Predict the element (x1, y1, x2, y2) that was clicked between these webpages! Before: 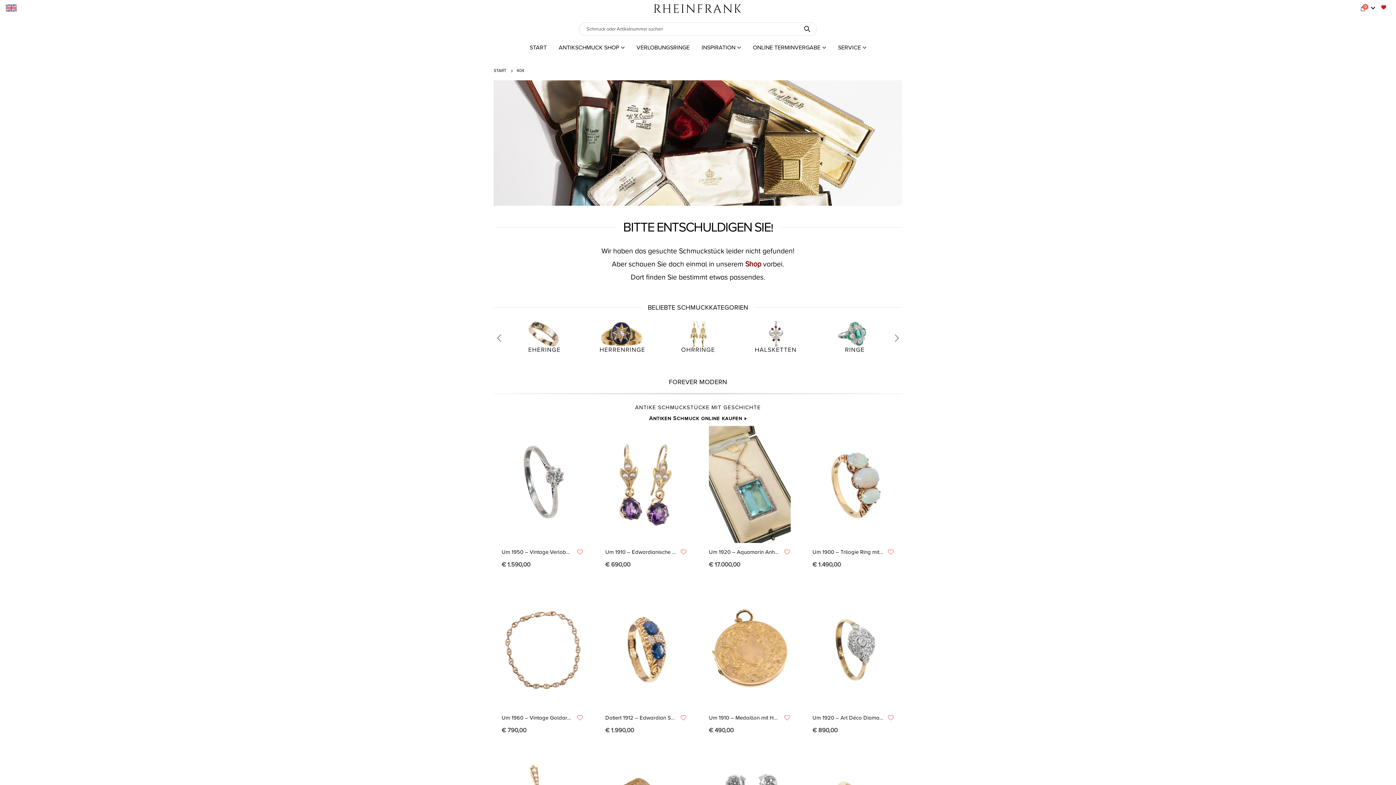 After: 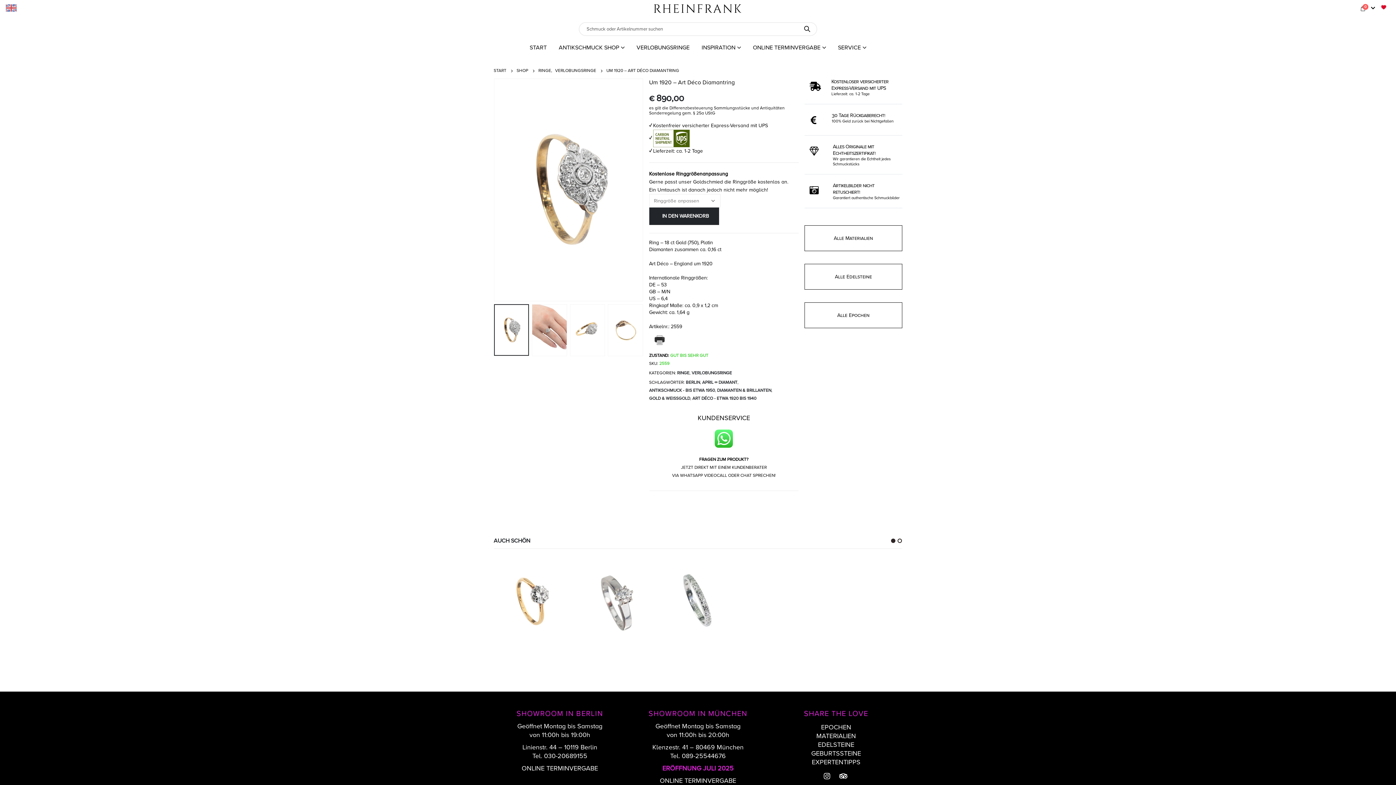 Action: bbox: (812, 592, 894, 708)